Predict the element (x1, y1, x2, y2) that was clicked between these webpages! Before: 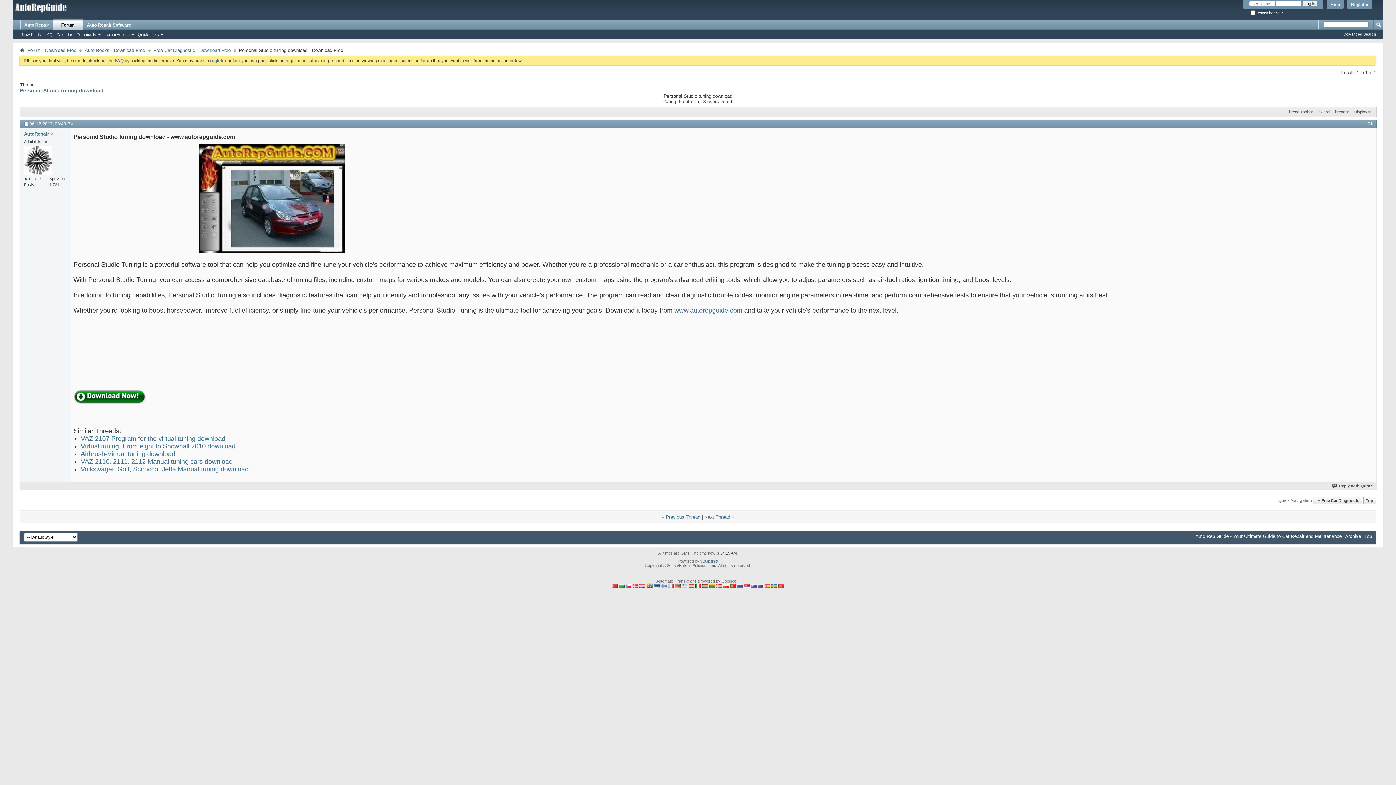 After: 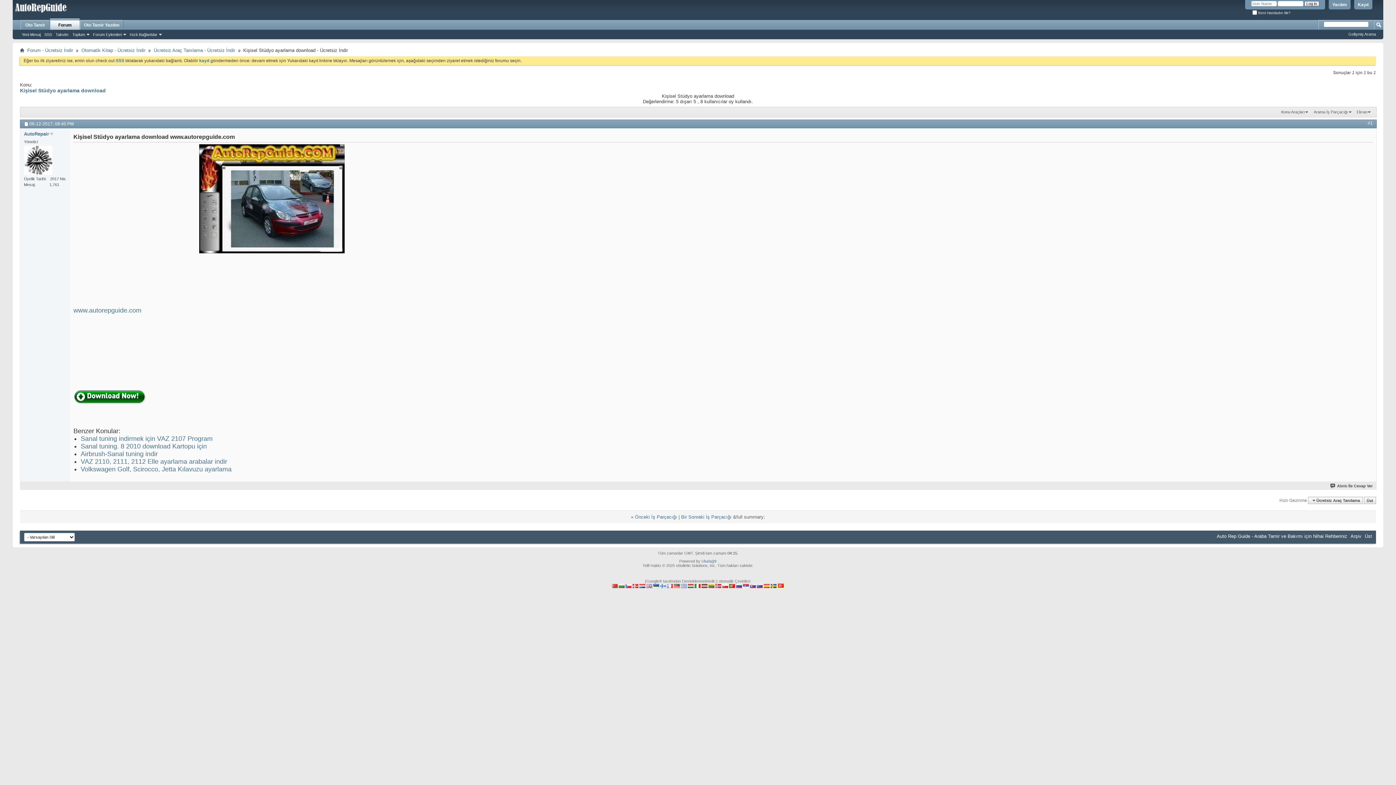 Action: bbox: (778, 584, 784, 589)